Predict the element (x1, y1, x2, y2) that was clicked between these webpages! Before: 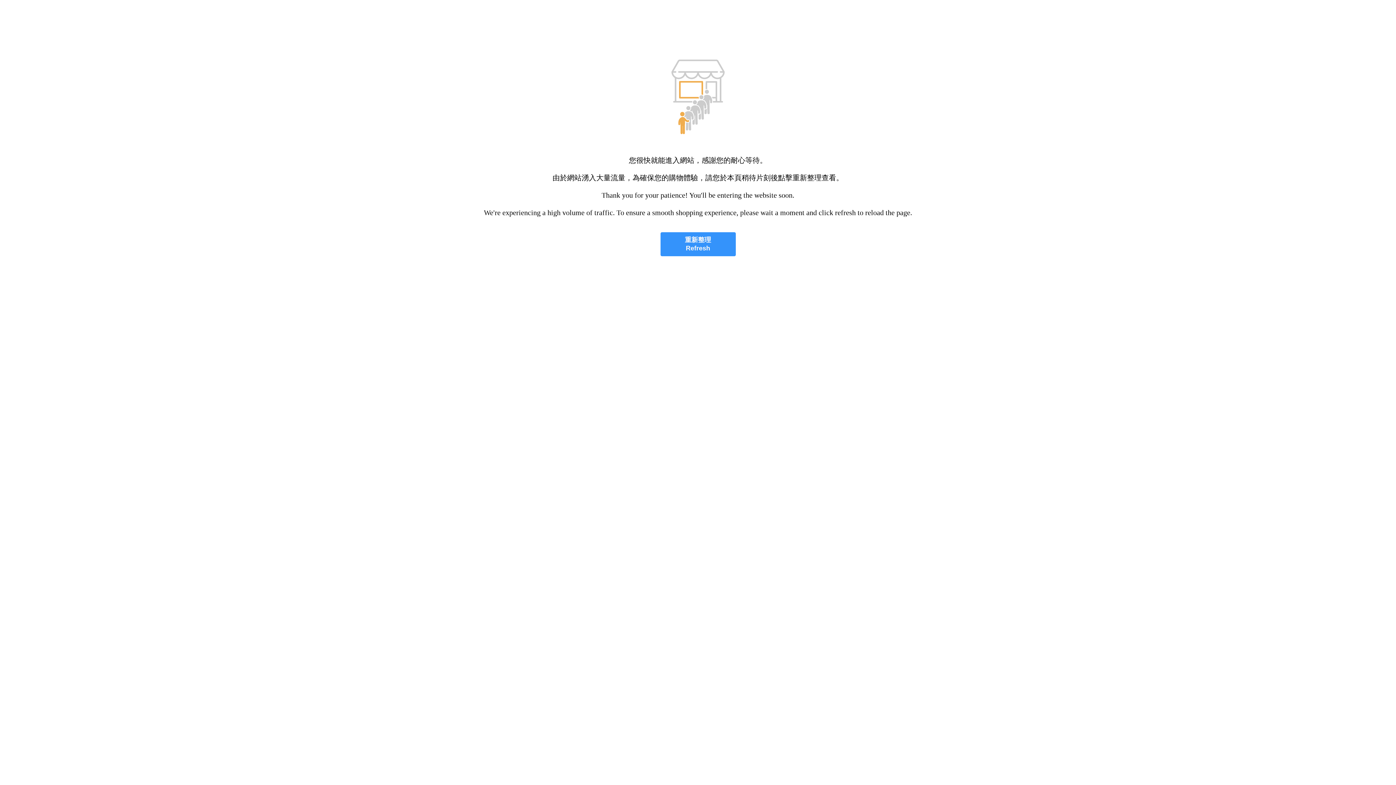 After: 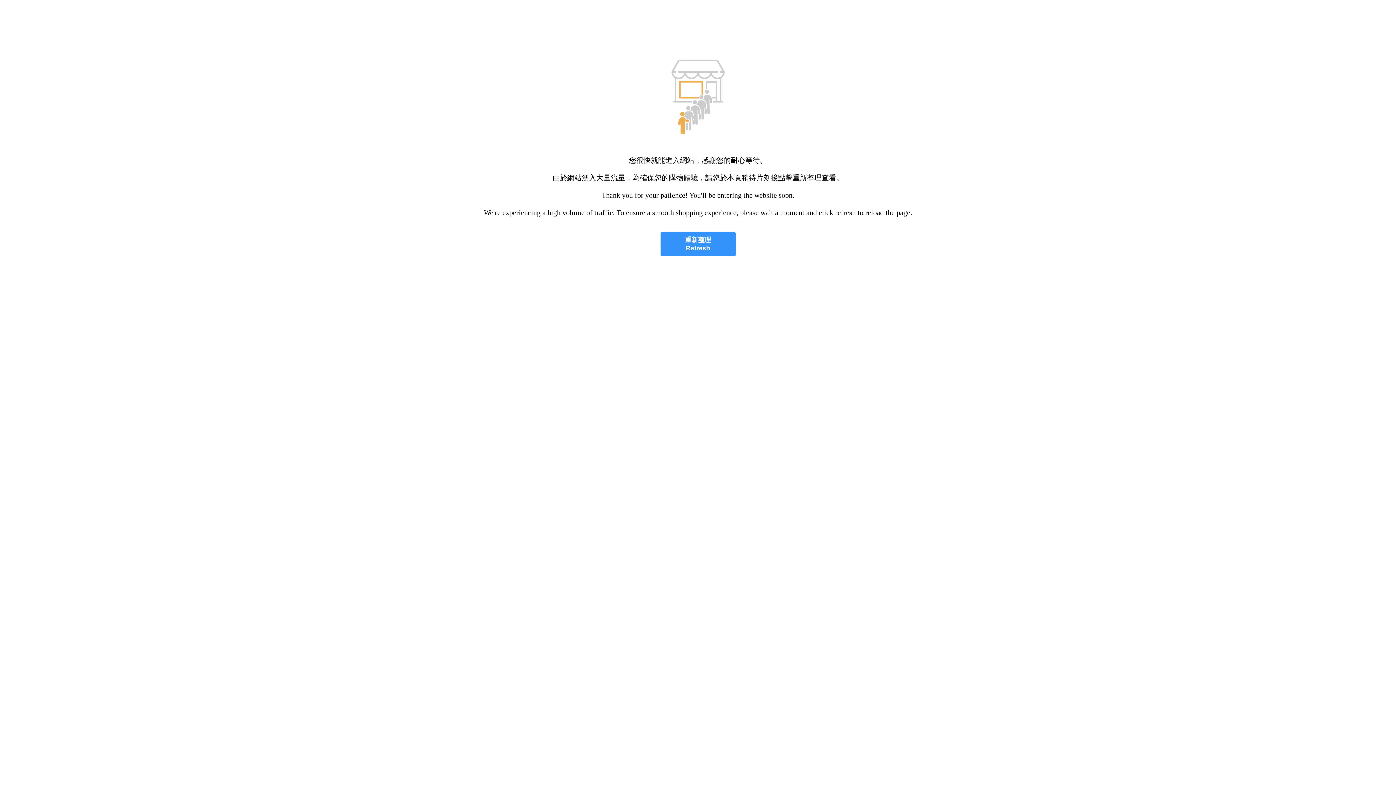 Action: bbox: (660, 232, 735, 256) label: 重新整理
Refresh